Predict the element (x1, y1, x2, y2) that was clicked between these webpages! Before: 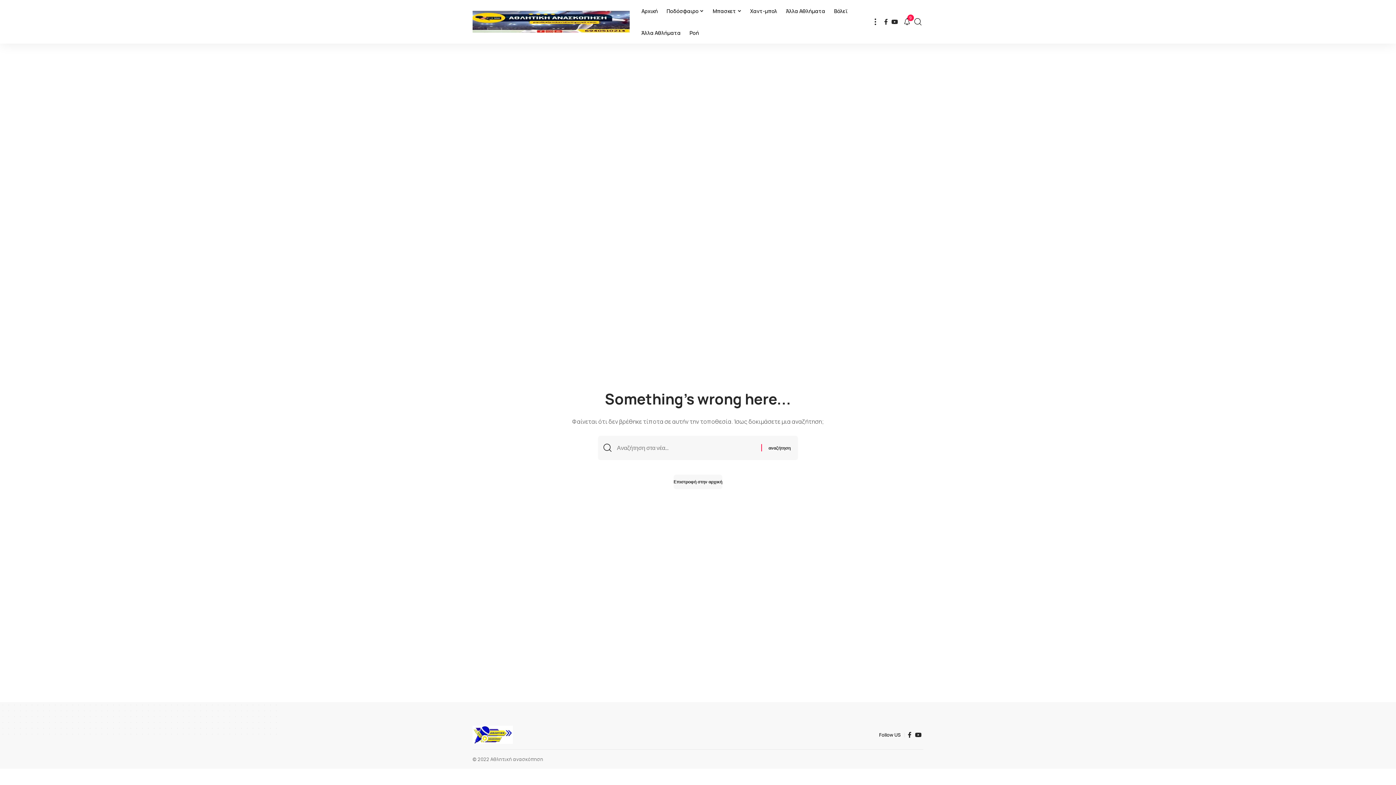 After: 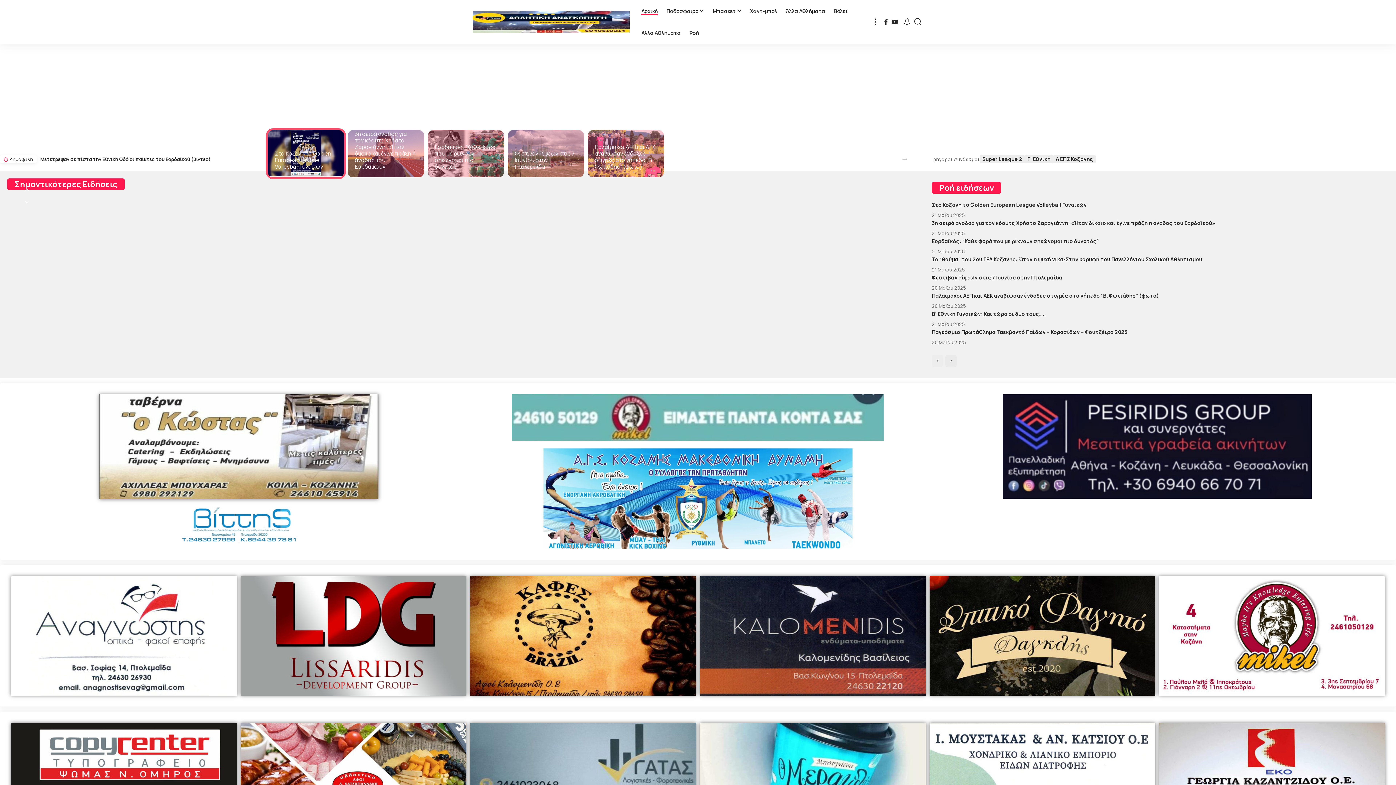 Action: bbox: (472, 10, 629, 32)